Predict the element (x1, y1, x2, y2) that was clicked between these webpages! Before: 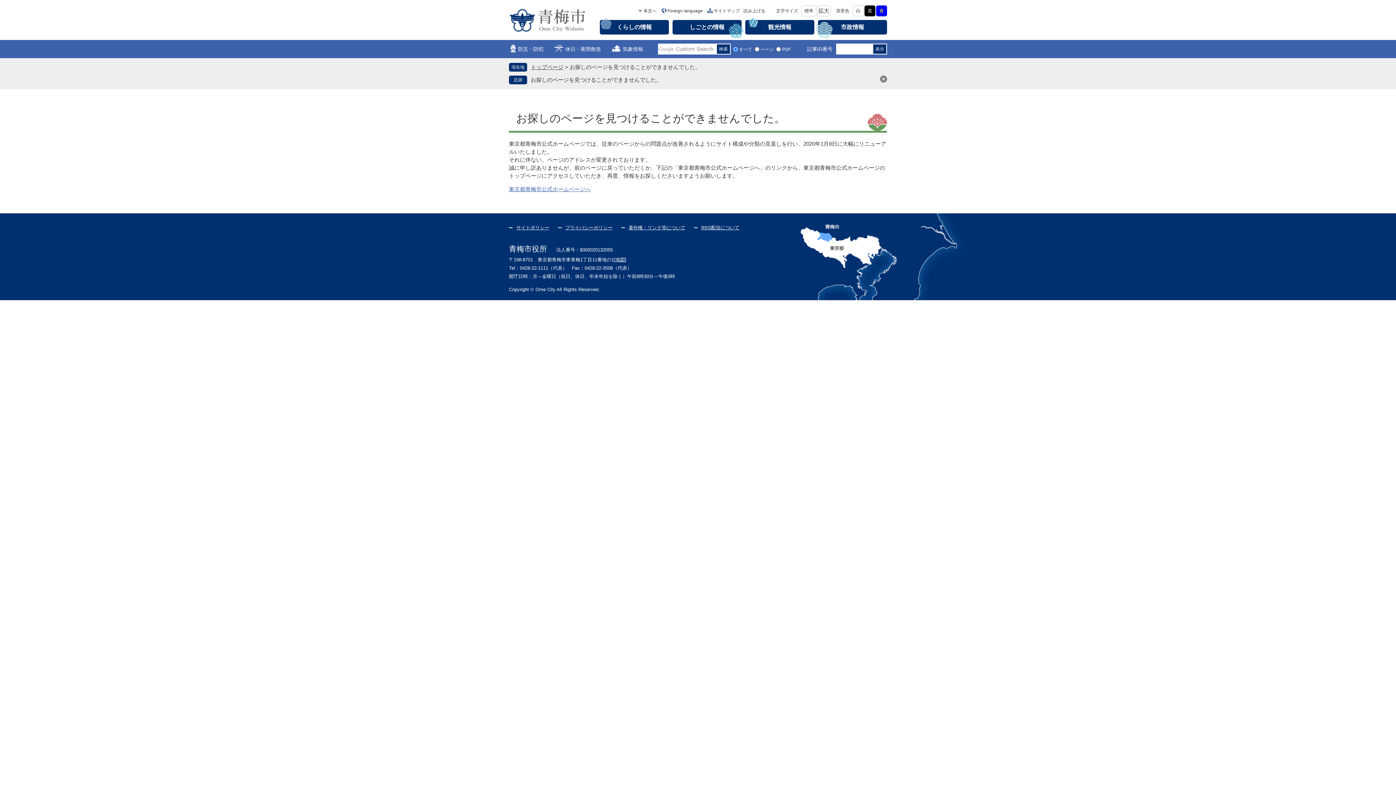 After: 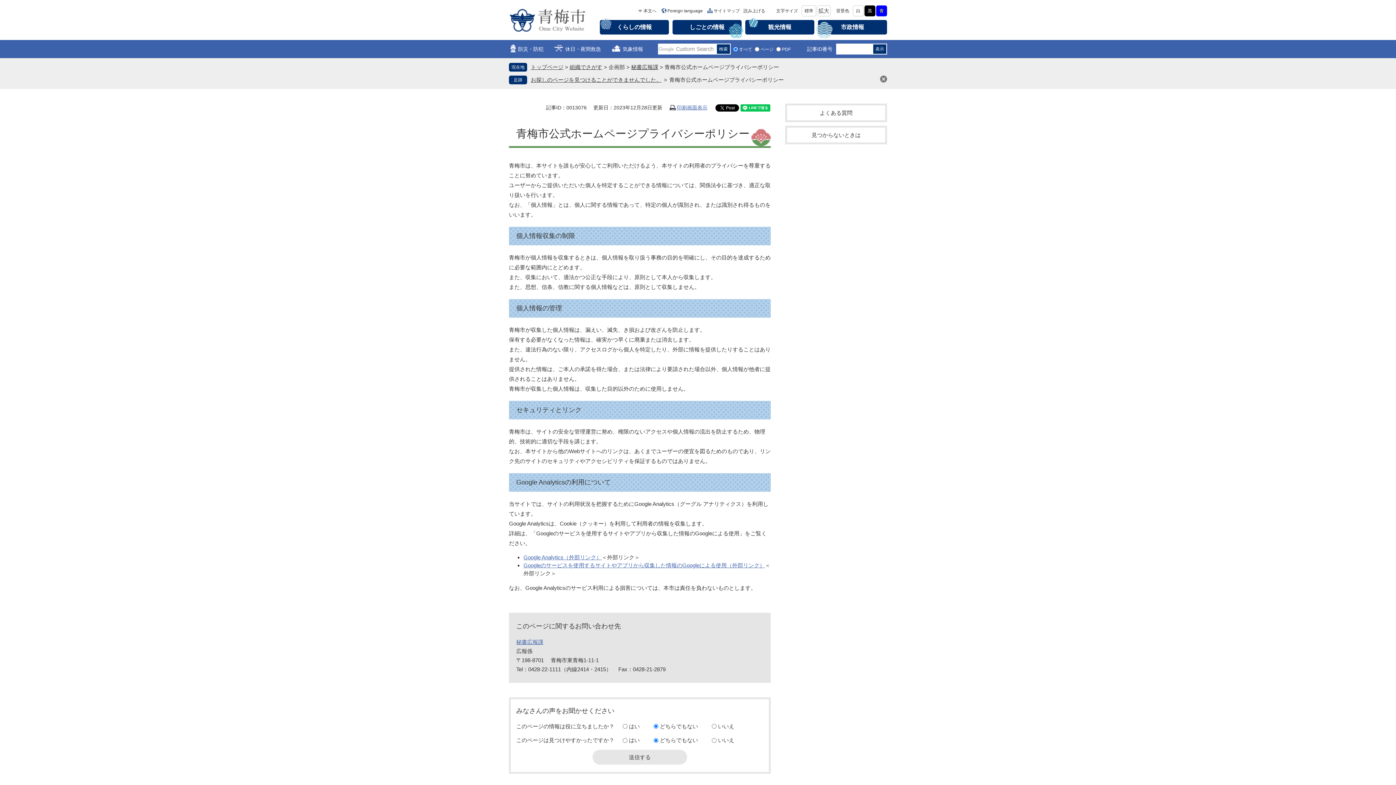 Action: label: プライバシーポリシー bbox: (558, 224, 612, 231)